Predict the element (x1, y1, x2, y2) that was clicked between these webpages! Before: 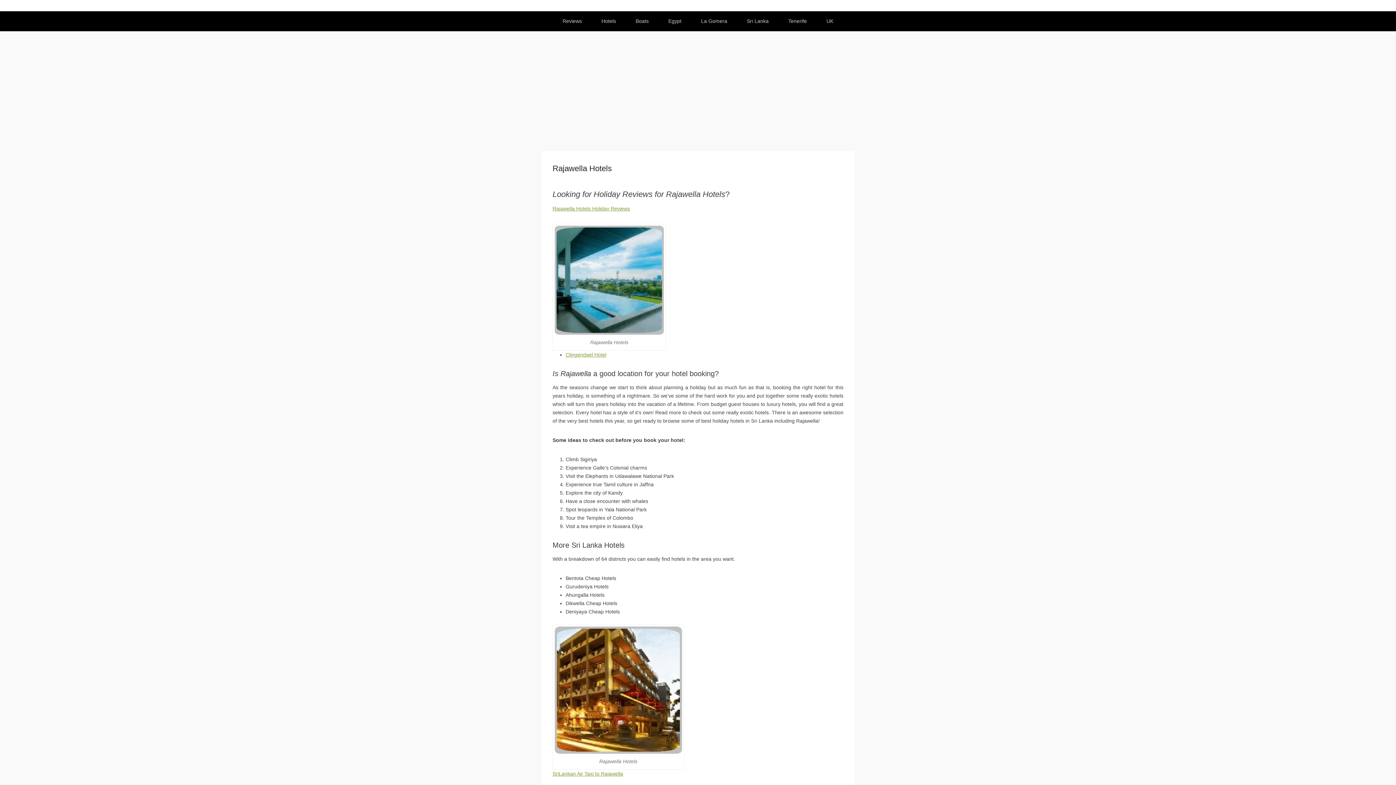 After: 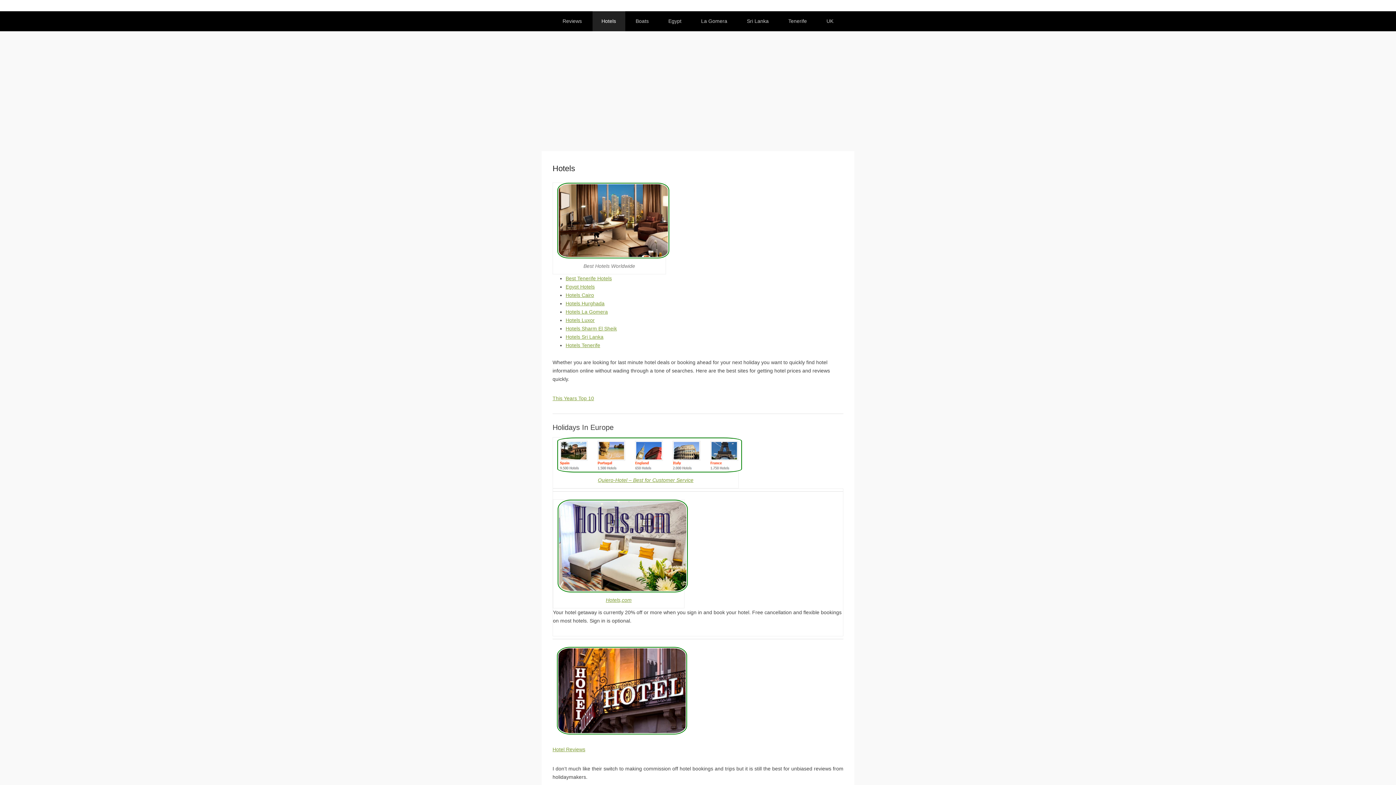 Action: label: Hotels bbox: (592, 11, 625, 31)